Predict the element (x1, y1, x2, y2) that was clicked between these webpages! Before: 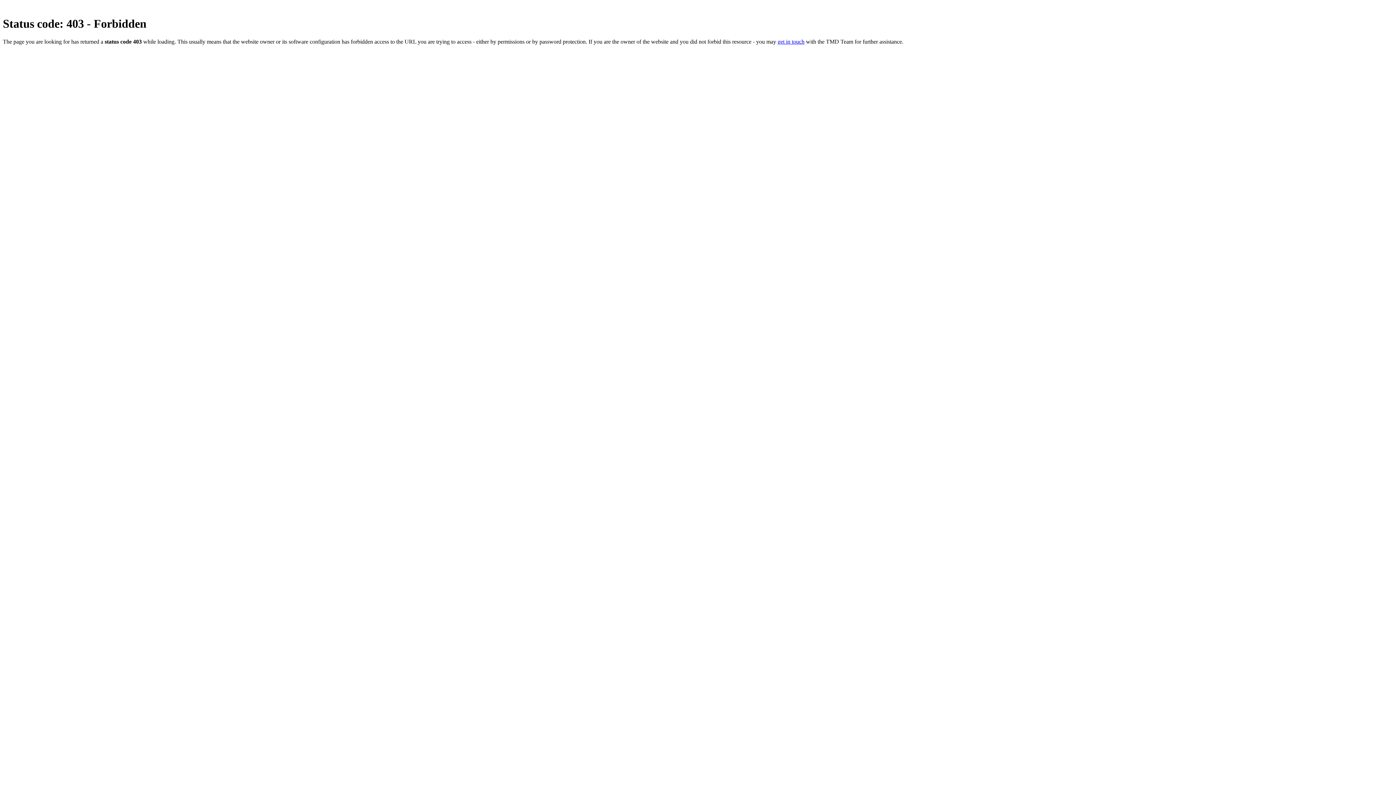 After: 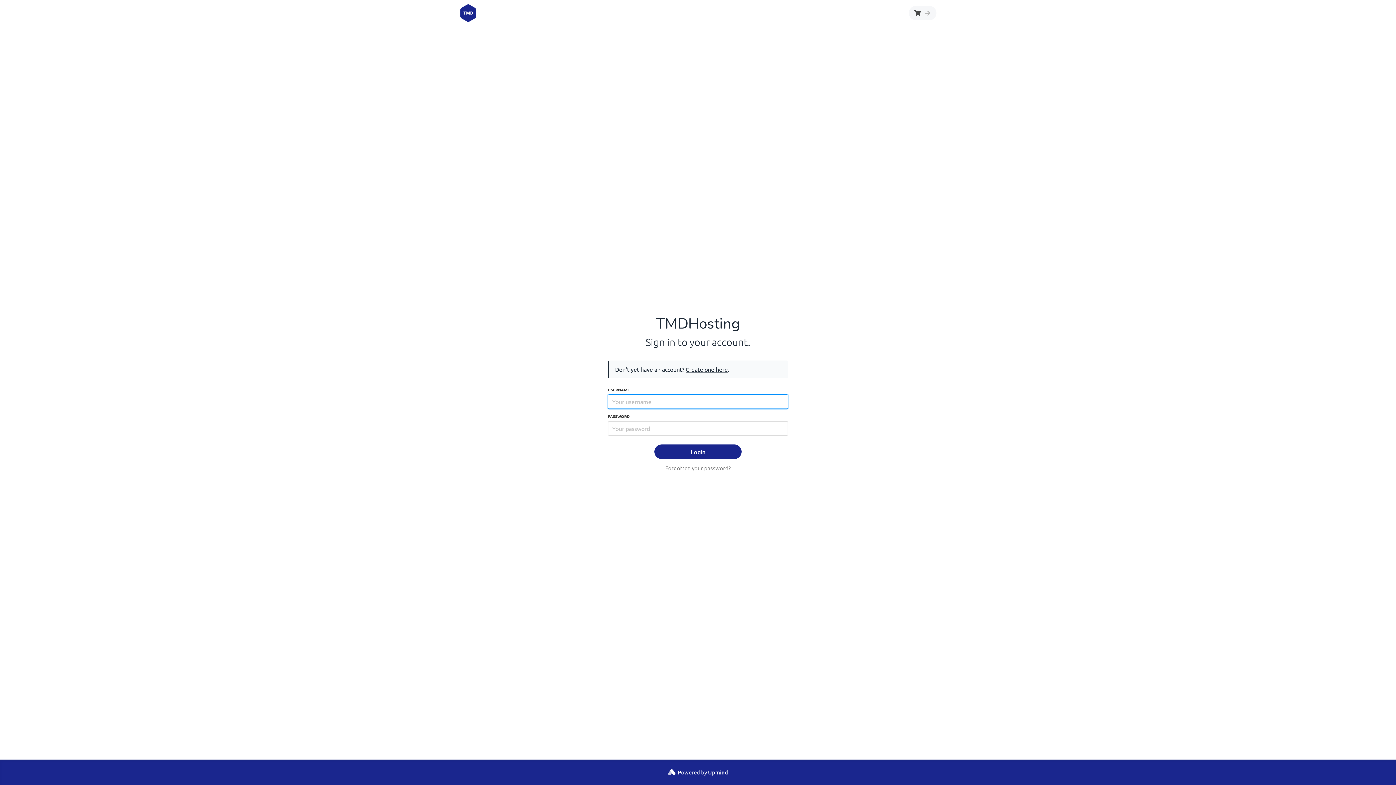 Action: bbox: (777, 38, 804, 44) label: get in touch